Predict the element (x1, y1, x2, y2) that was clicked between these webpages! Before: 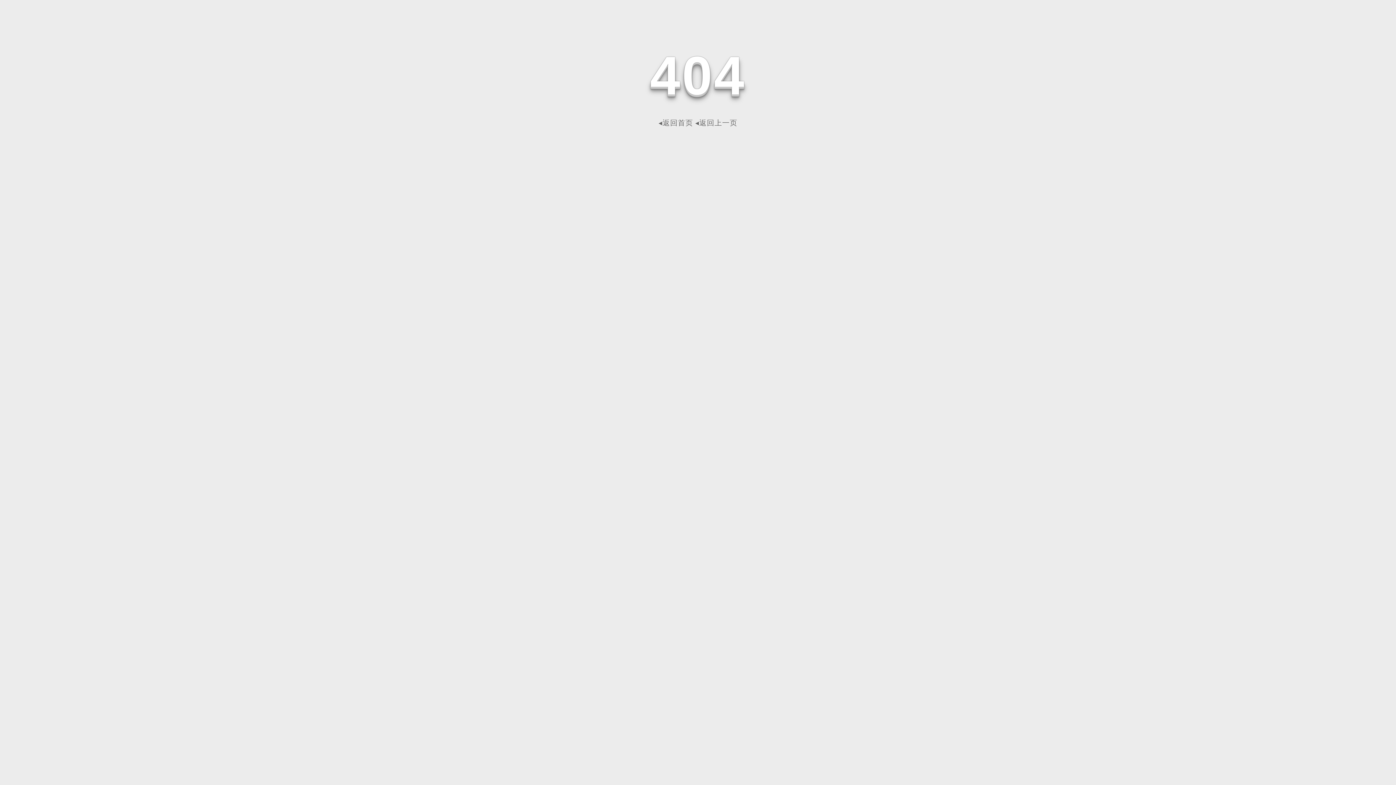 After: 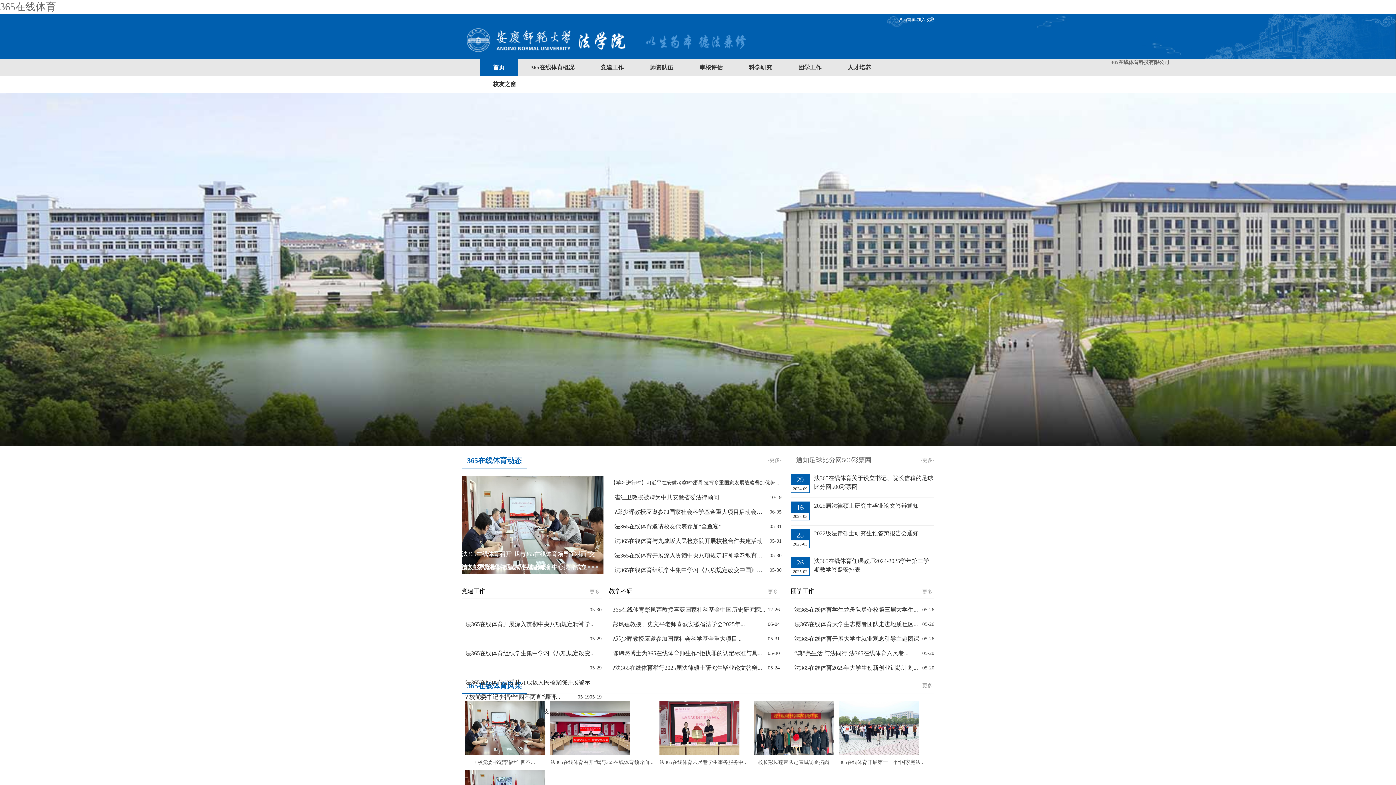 Action: bbox: (658, 118, 693, 126) label: ◂返回首页